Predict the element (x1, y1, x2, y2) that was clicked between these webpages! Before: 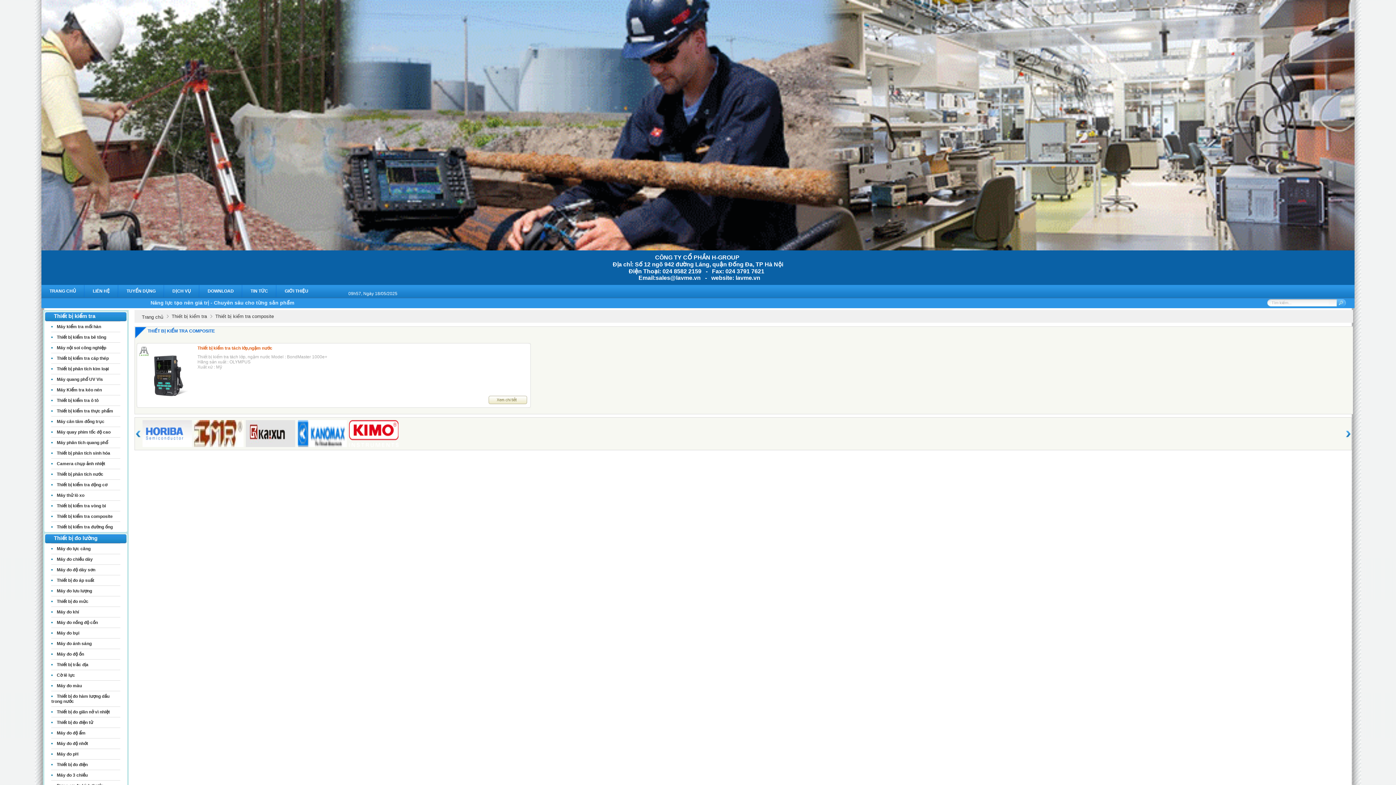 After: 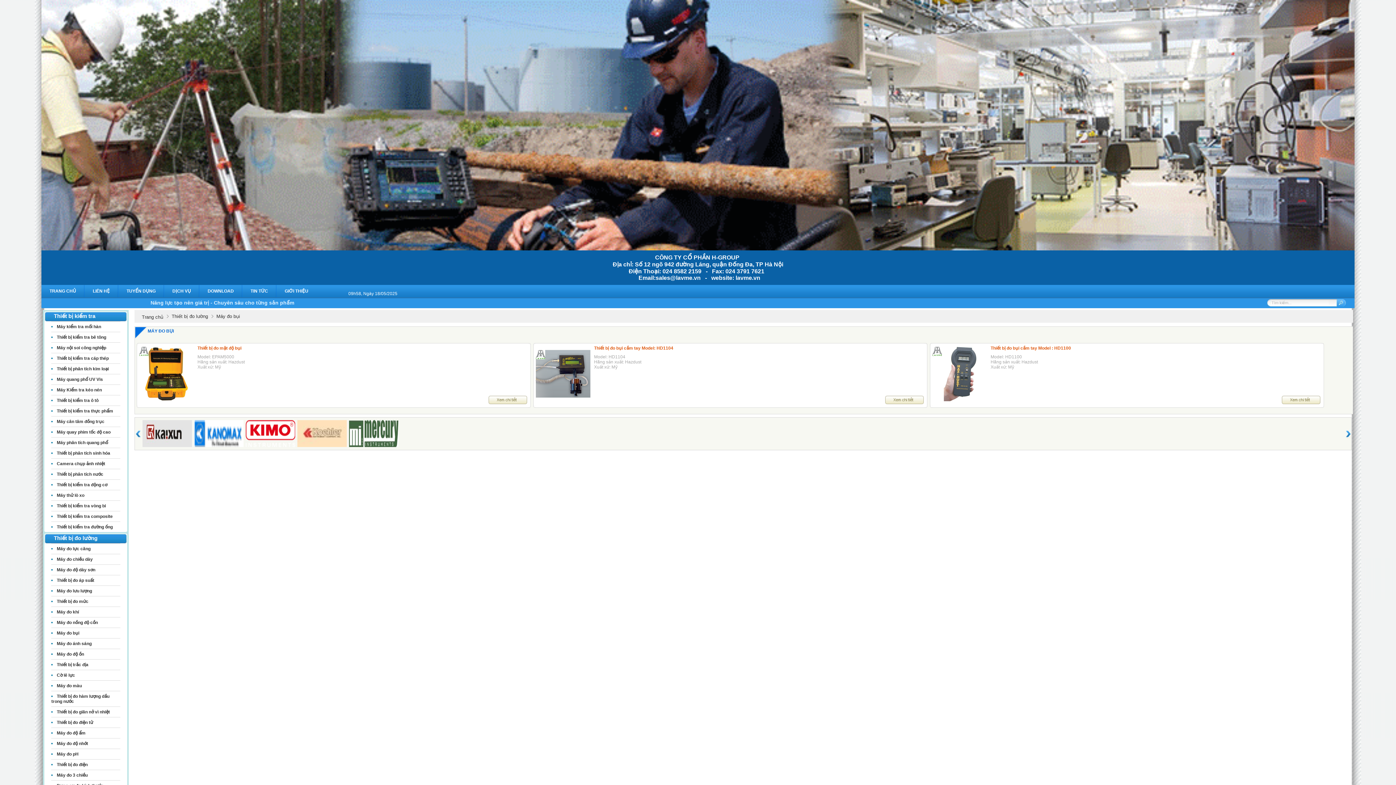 Action: label: Máy đo bụi bbox: (51, 630, 81, 636)